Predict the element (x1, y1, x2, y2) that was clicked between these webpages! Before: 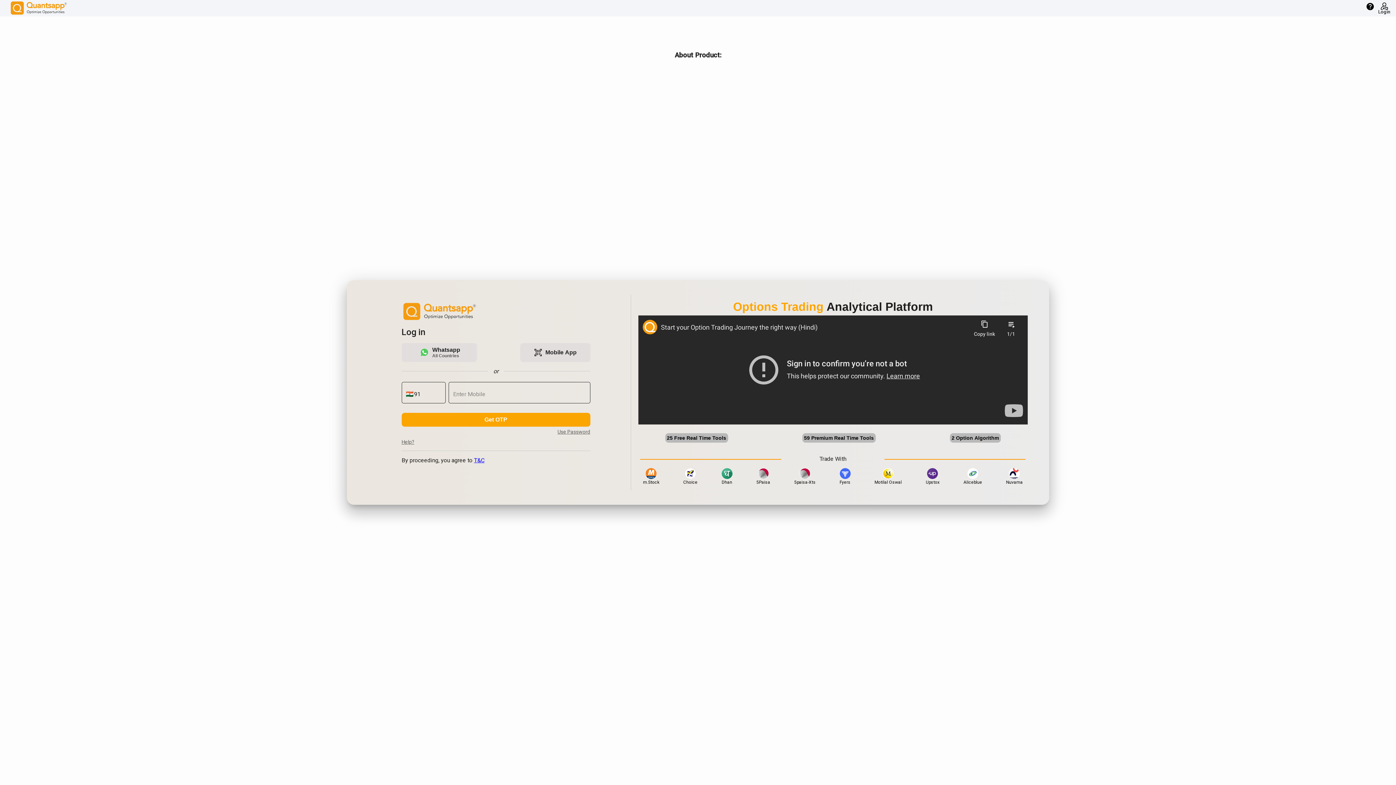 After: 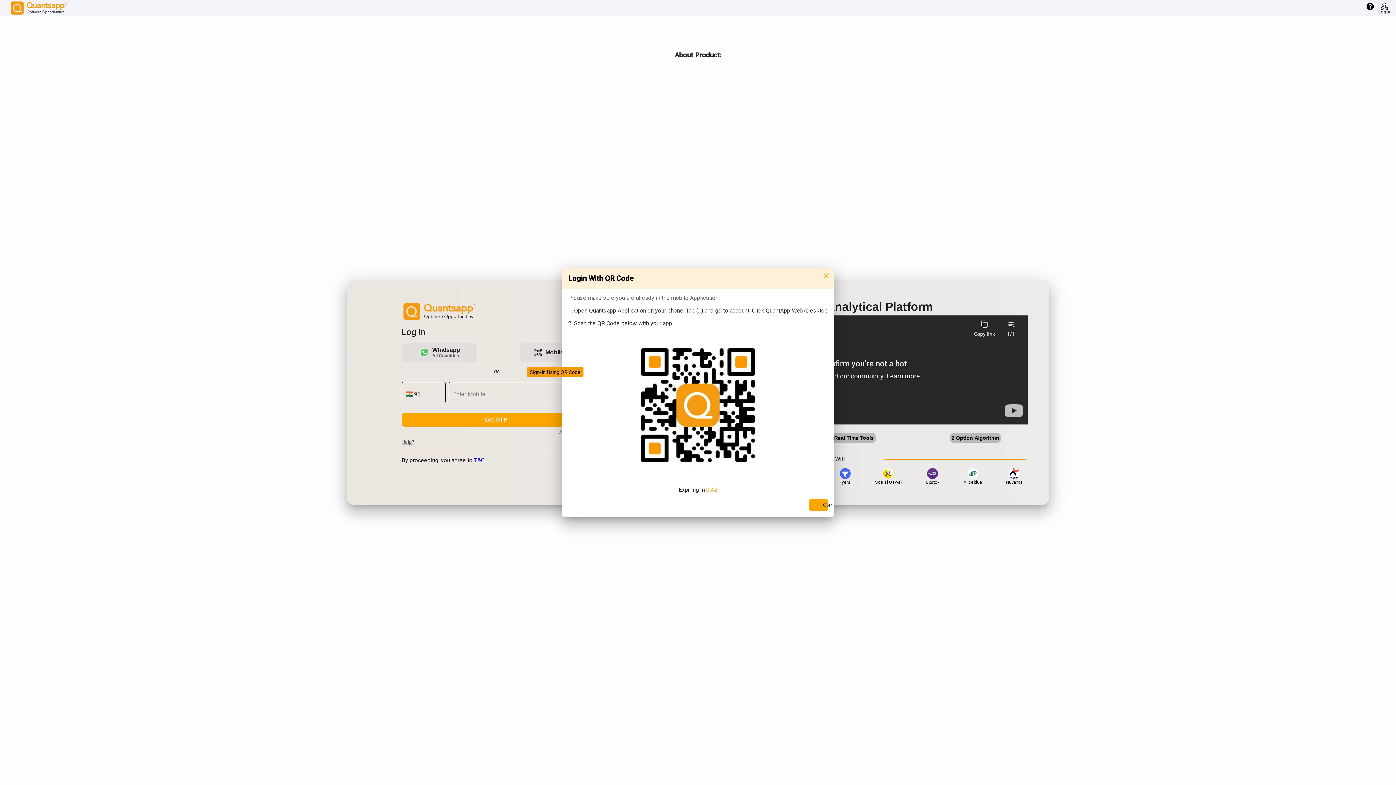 Action: bbox: (531, 350, 596, 369) label: qr_code_scanner
Mobile App